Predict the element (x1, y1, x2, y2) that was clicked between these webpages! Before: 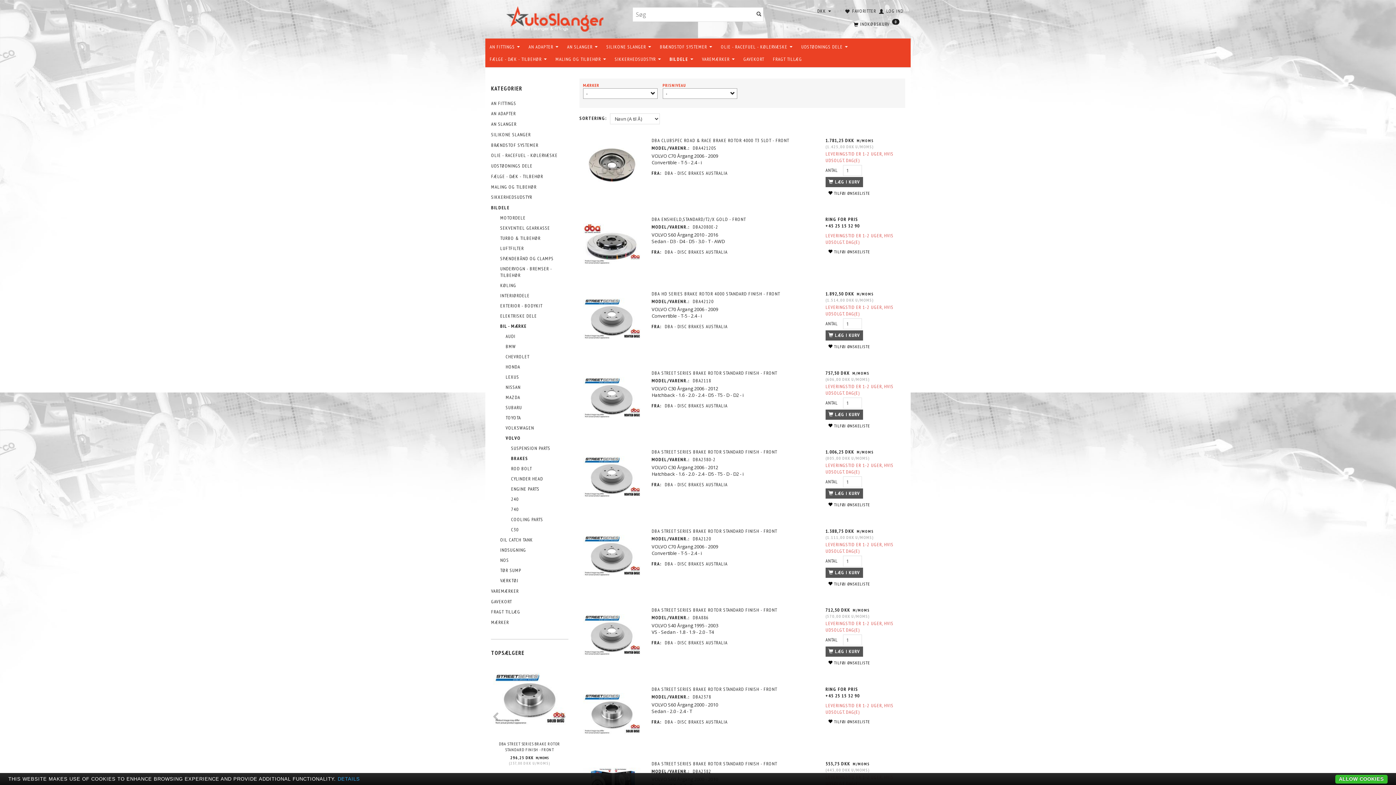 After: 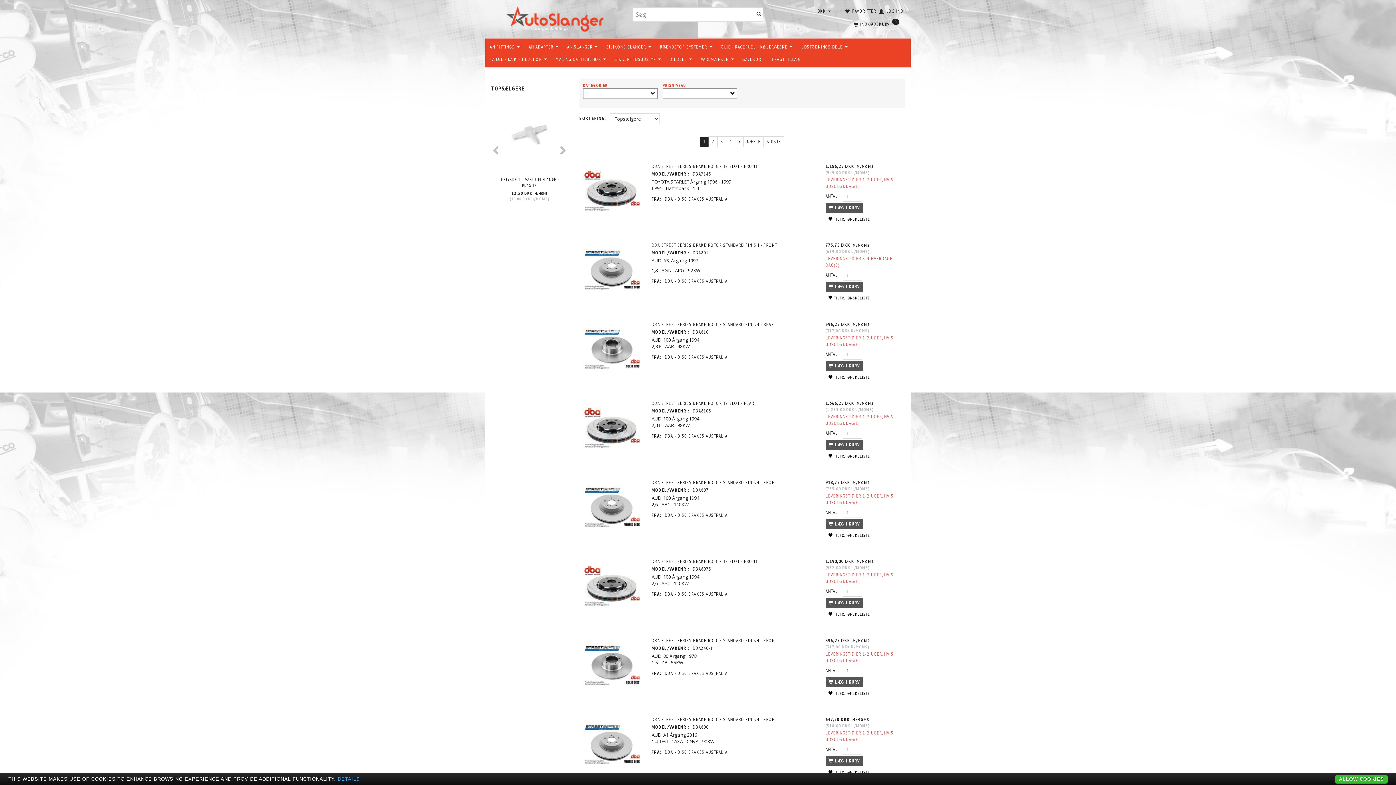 Action: label: DBA - DISC BRAKES AUSTRALIA bbox: (664, 719, 727, 725)